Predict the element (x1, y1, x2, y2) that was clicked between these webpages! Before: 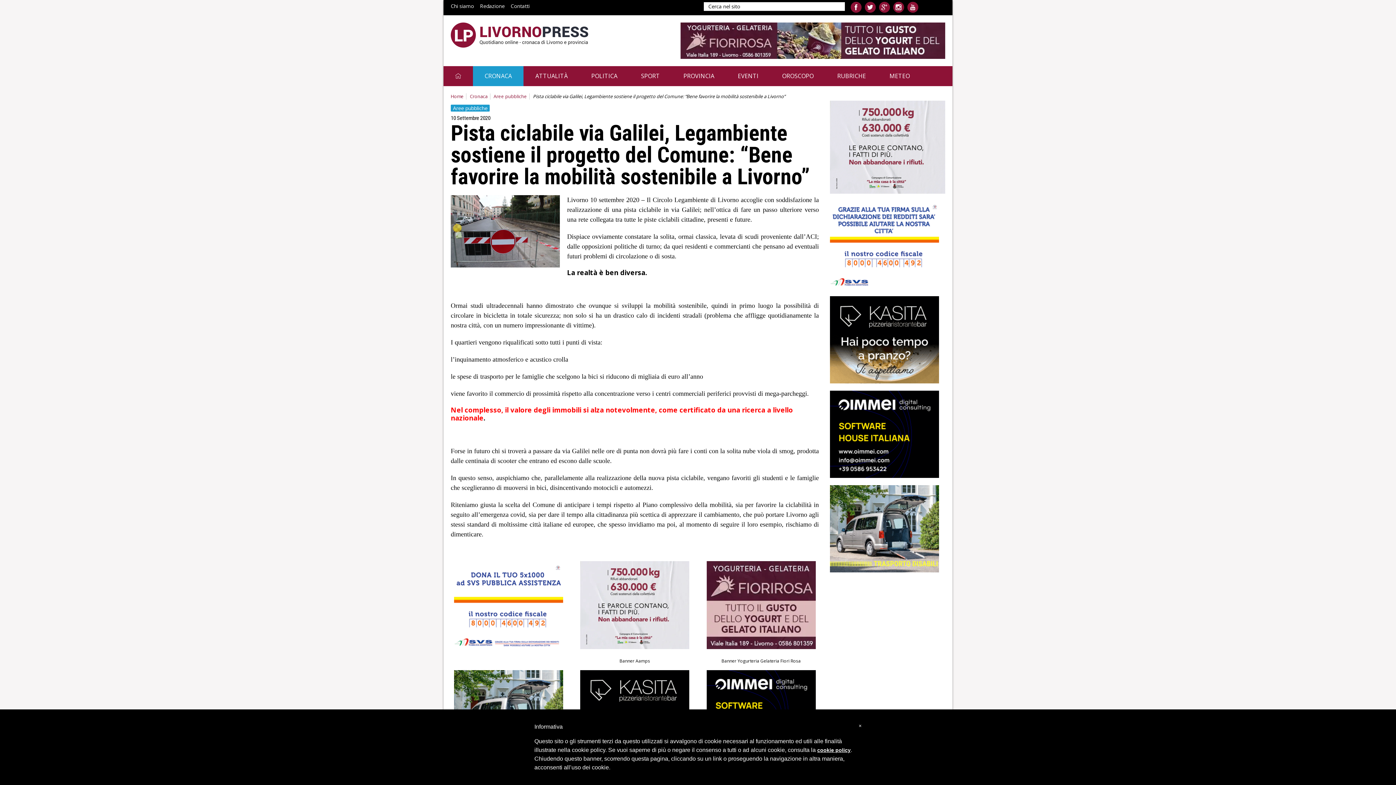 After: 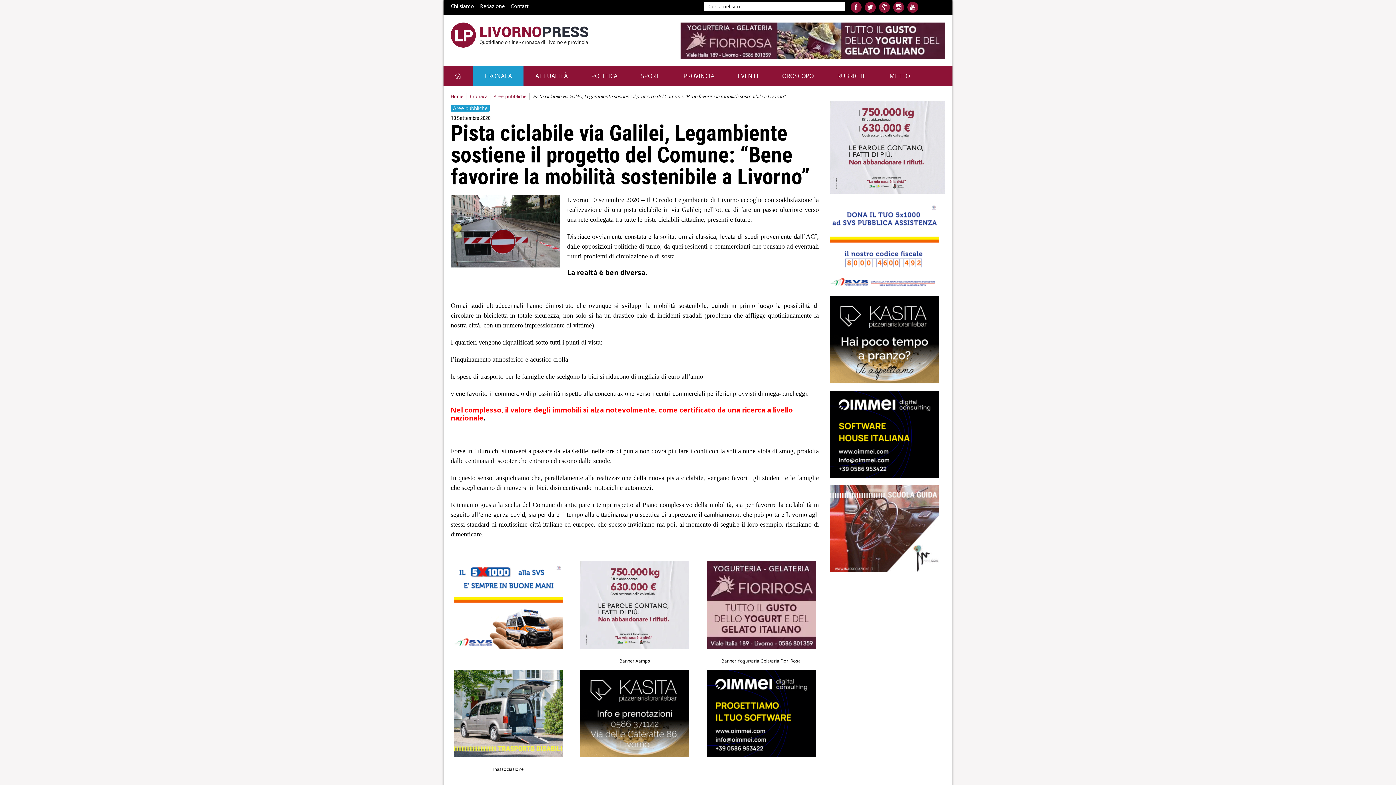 Action: bbox: (830, 240, 939, 248) label: 
